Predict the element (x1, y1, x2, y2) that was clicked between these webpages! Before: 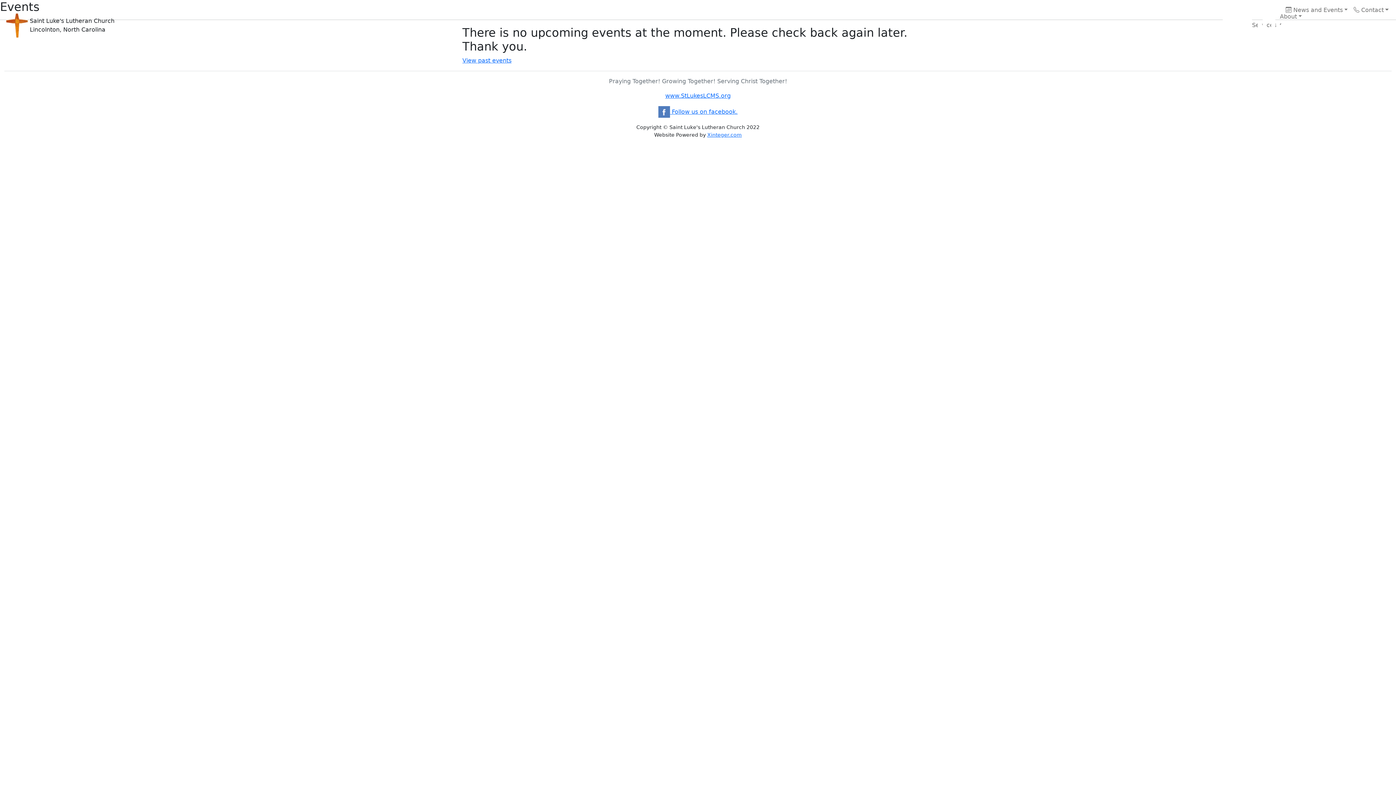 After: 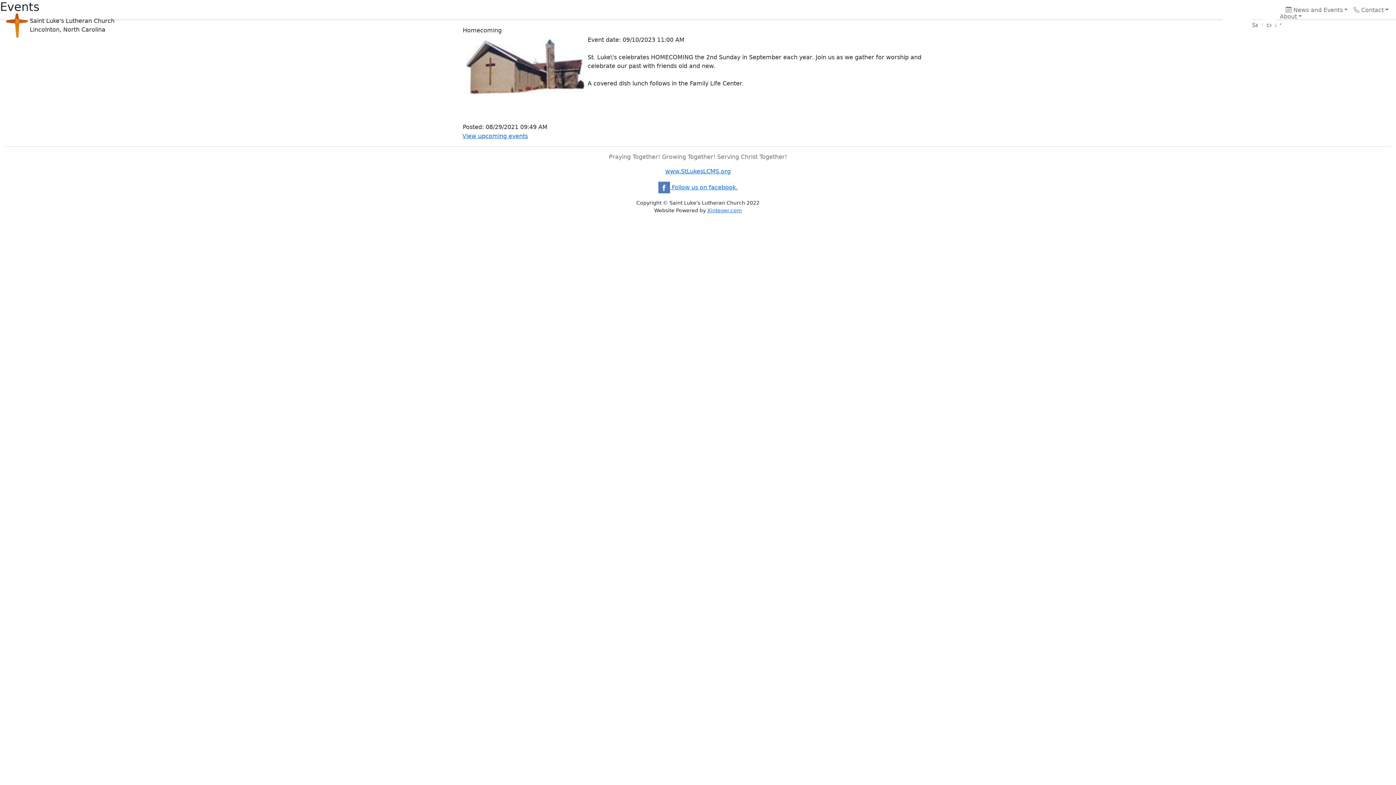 Action: bbox: (462, 57, 511, 64) label: View past events